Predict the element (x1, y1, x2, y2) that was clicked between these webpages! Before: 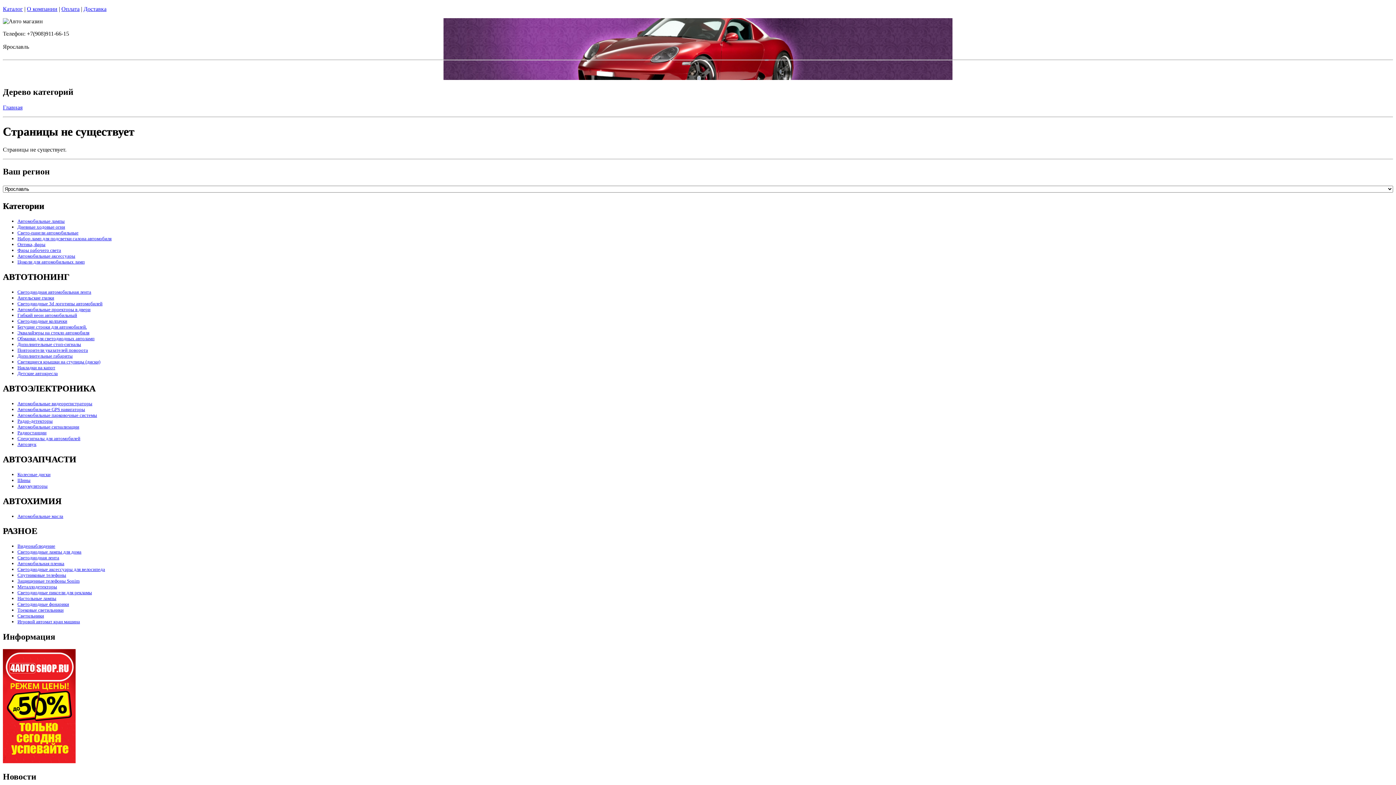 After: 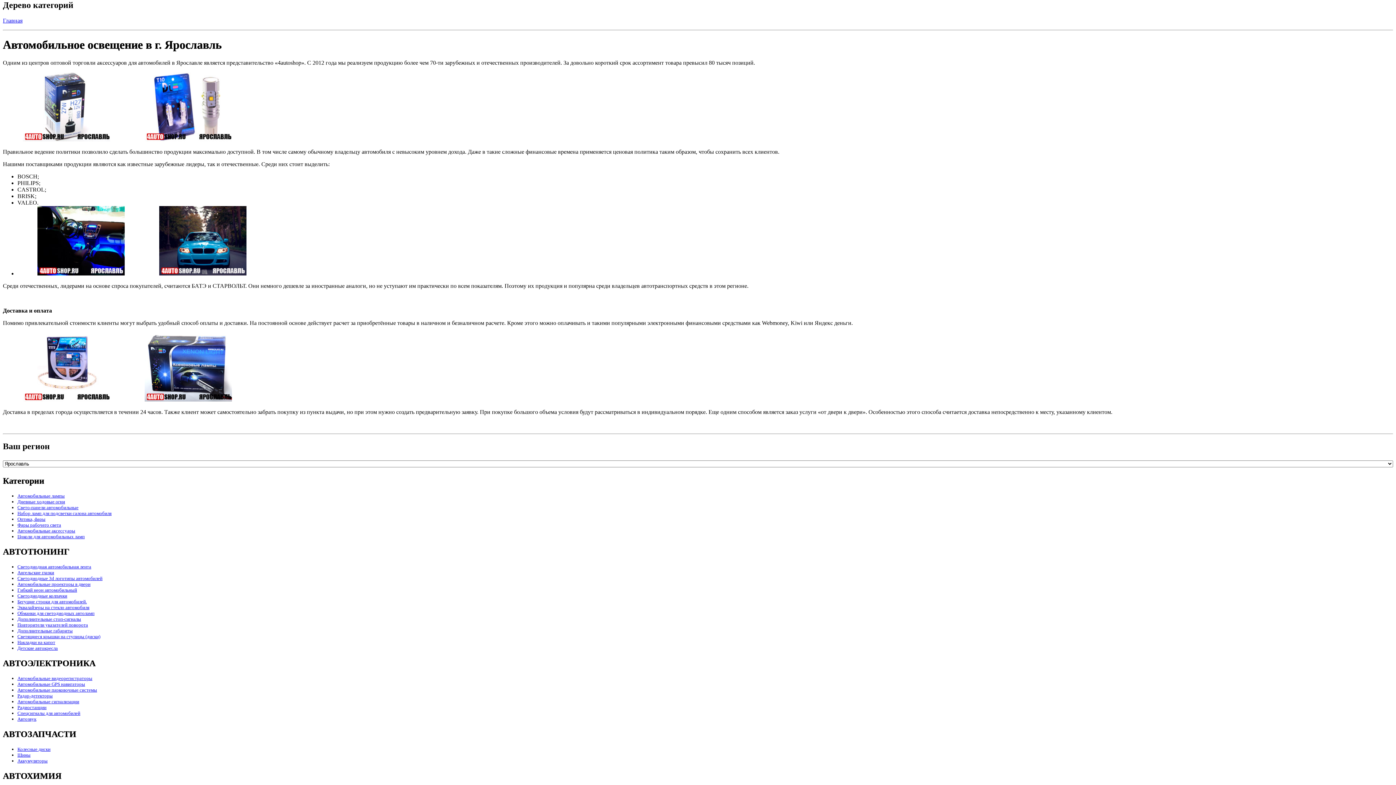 Action: label: Каталог bbox: (2, 5, 22, 12)